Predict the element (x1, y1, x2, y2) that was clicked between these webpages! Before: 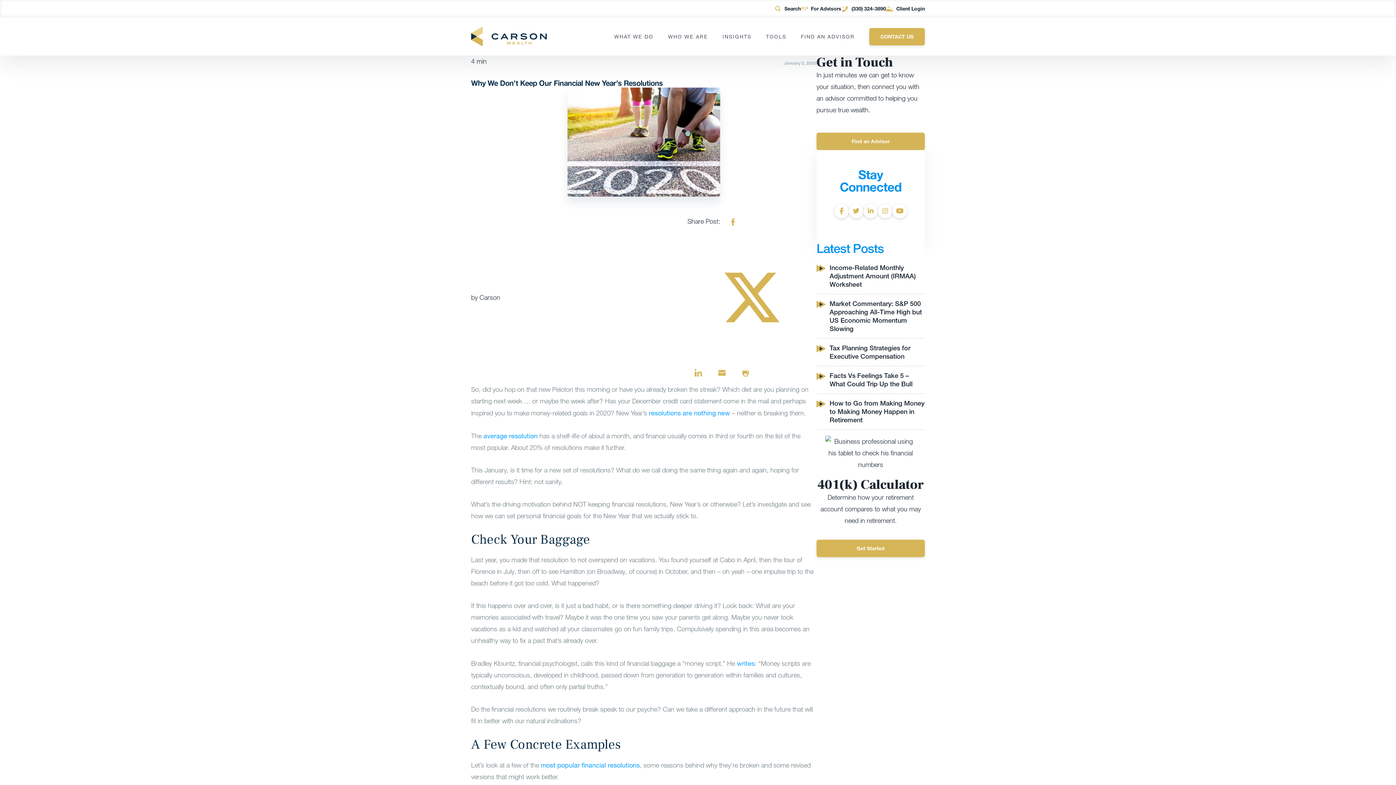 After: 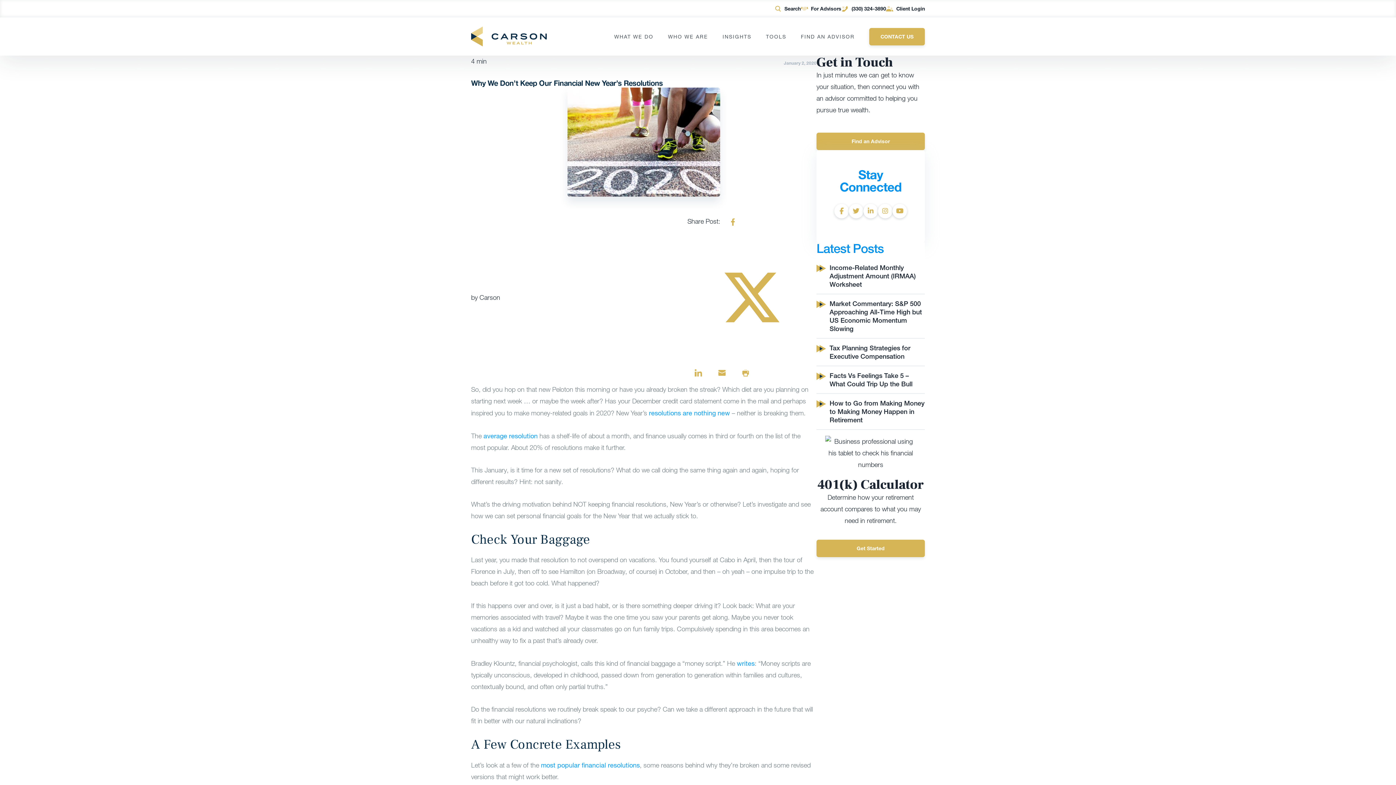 Action: bbox: (892, 204, 907, 218)